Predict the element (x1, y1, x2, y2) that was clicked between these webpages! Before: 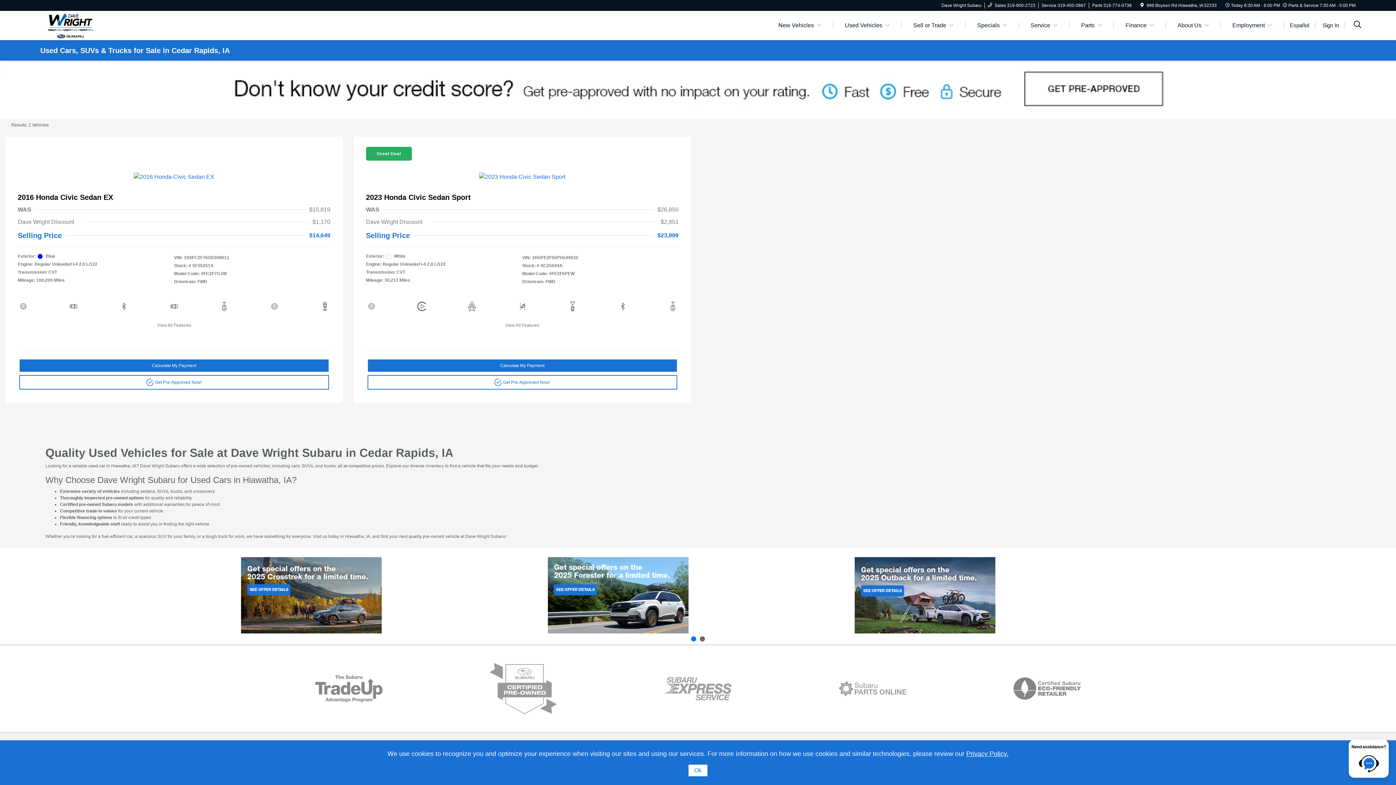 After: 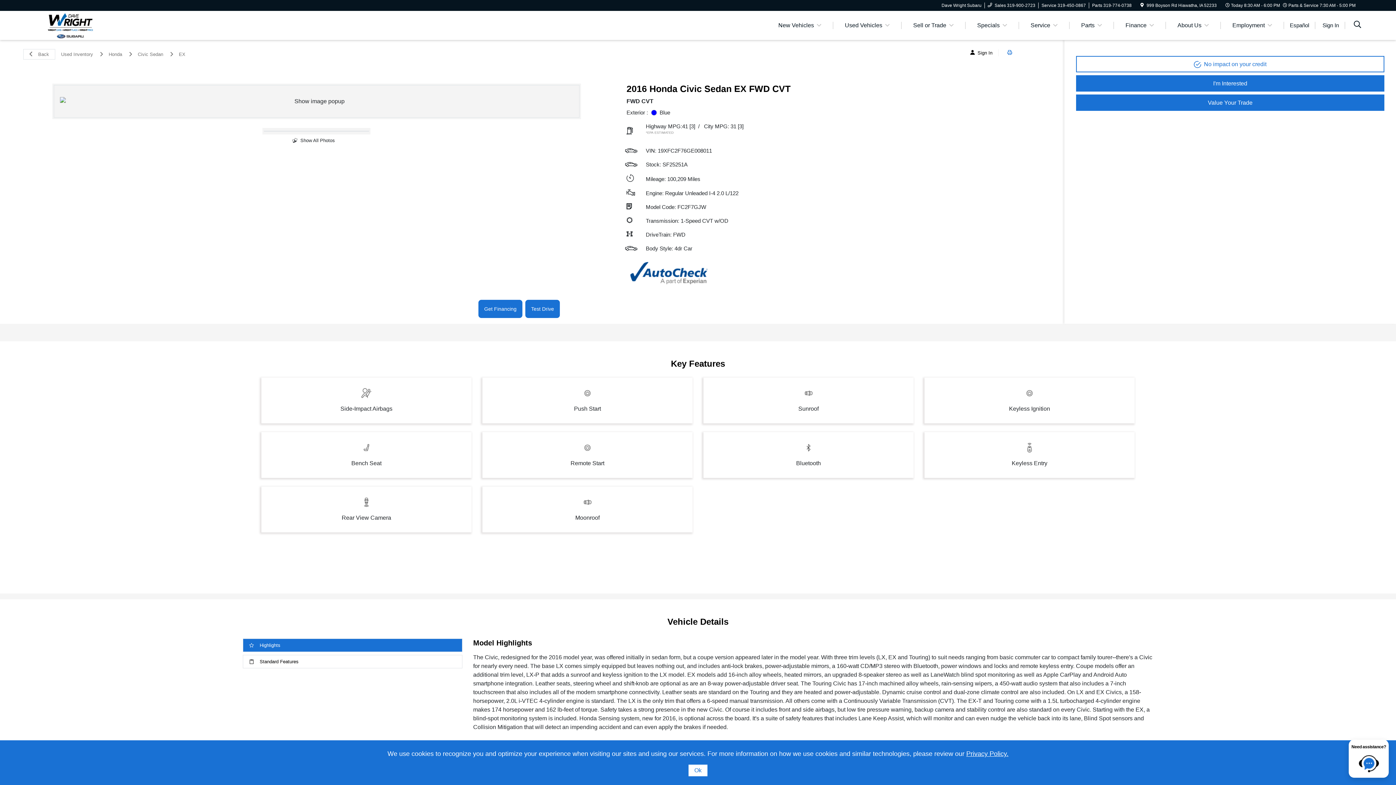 Action: label: View All Features bbox: (157, 322, 191, 328)